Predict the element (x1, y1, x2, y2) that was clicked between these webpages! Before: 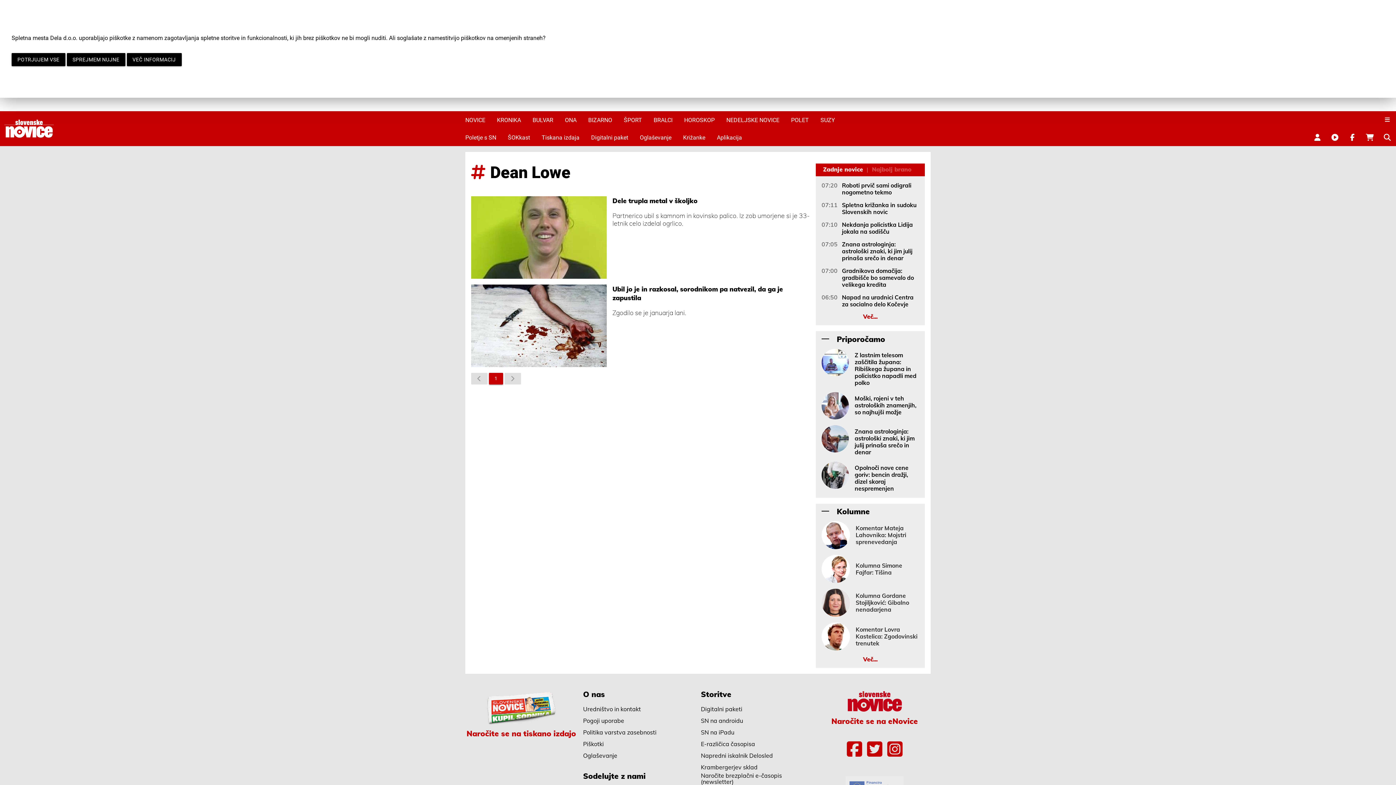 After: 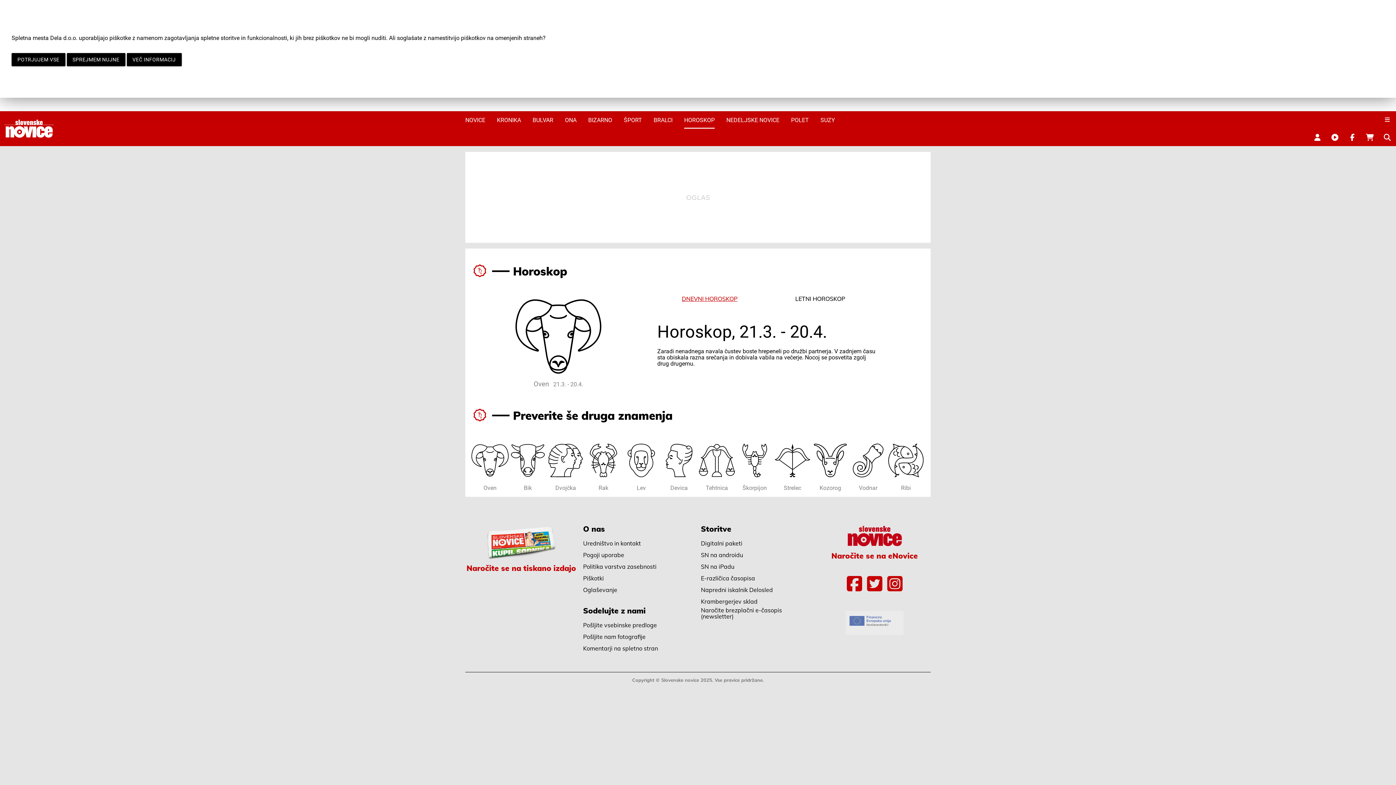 Action: label: HOROSKOP bbox: (684, 111, 714, 128)